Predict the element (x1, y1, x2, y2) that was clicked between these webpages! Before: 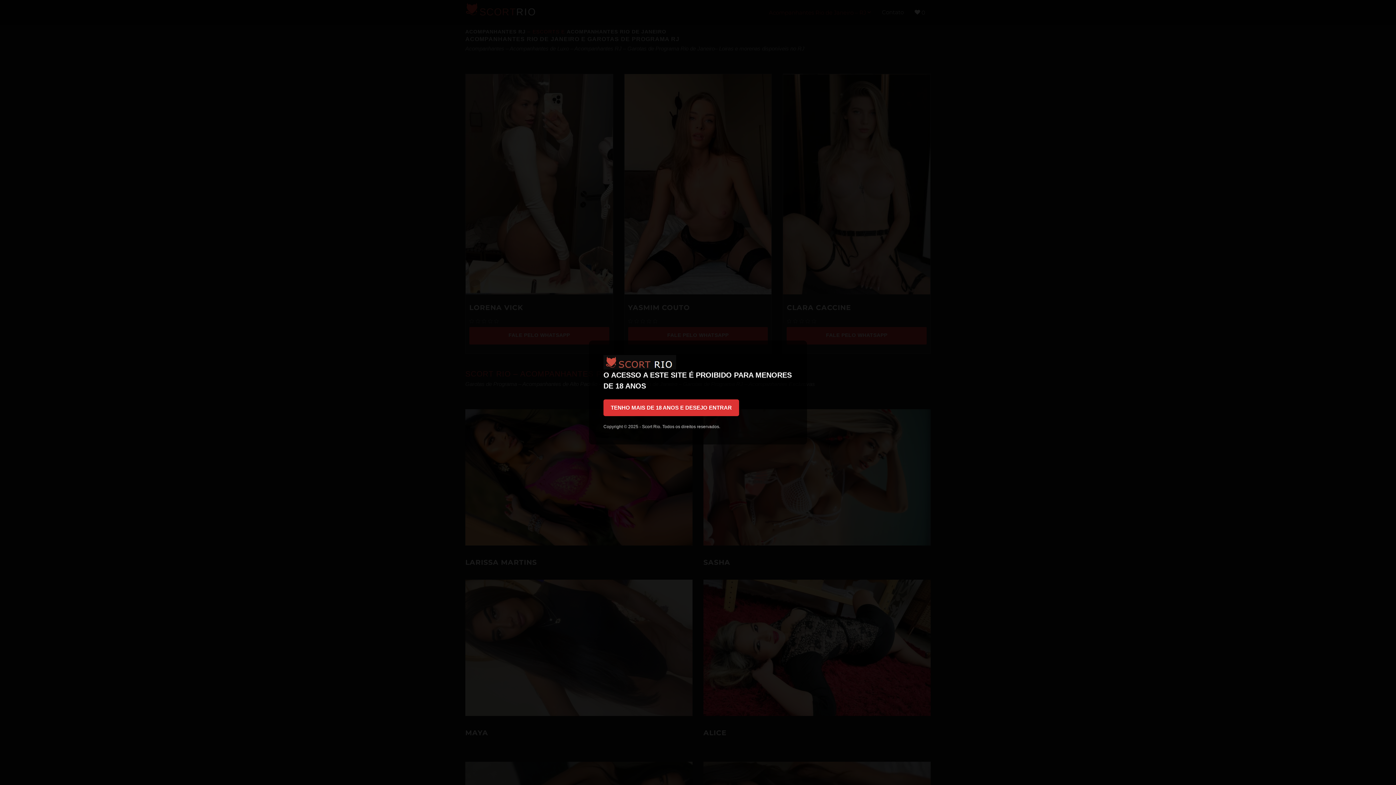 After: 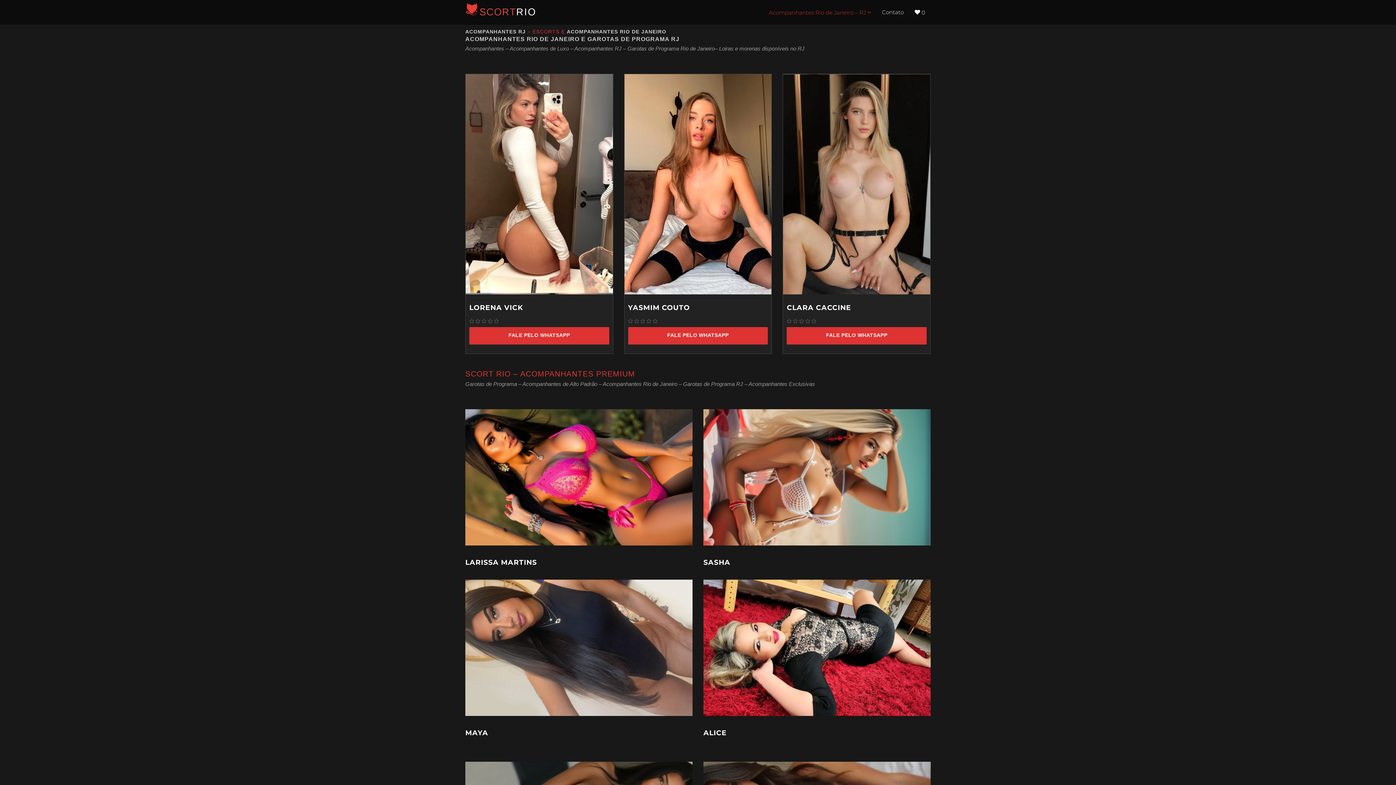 Action: bbox: (603, 399, 739, 416) label: TENHO MAIS DE 18 ANOS E DESEJO ENTRAR